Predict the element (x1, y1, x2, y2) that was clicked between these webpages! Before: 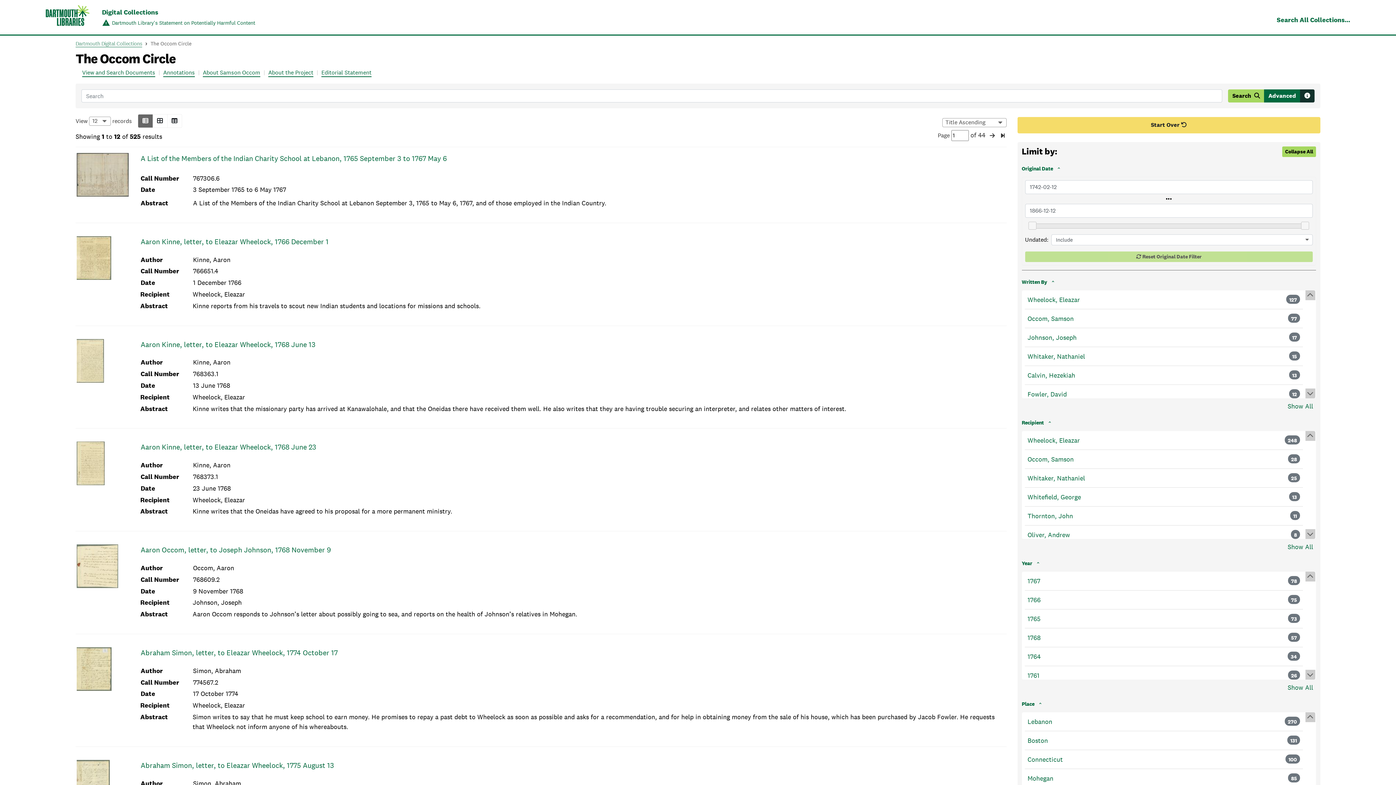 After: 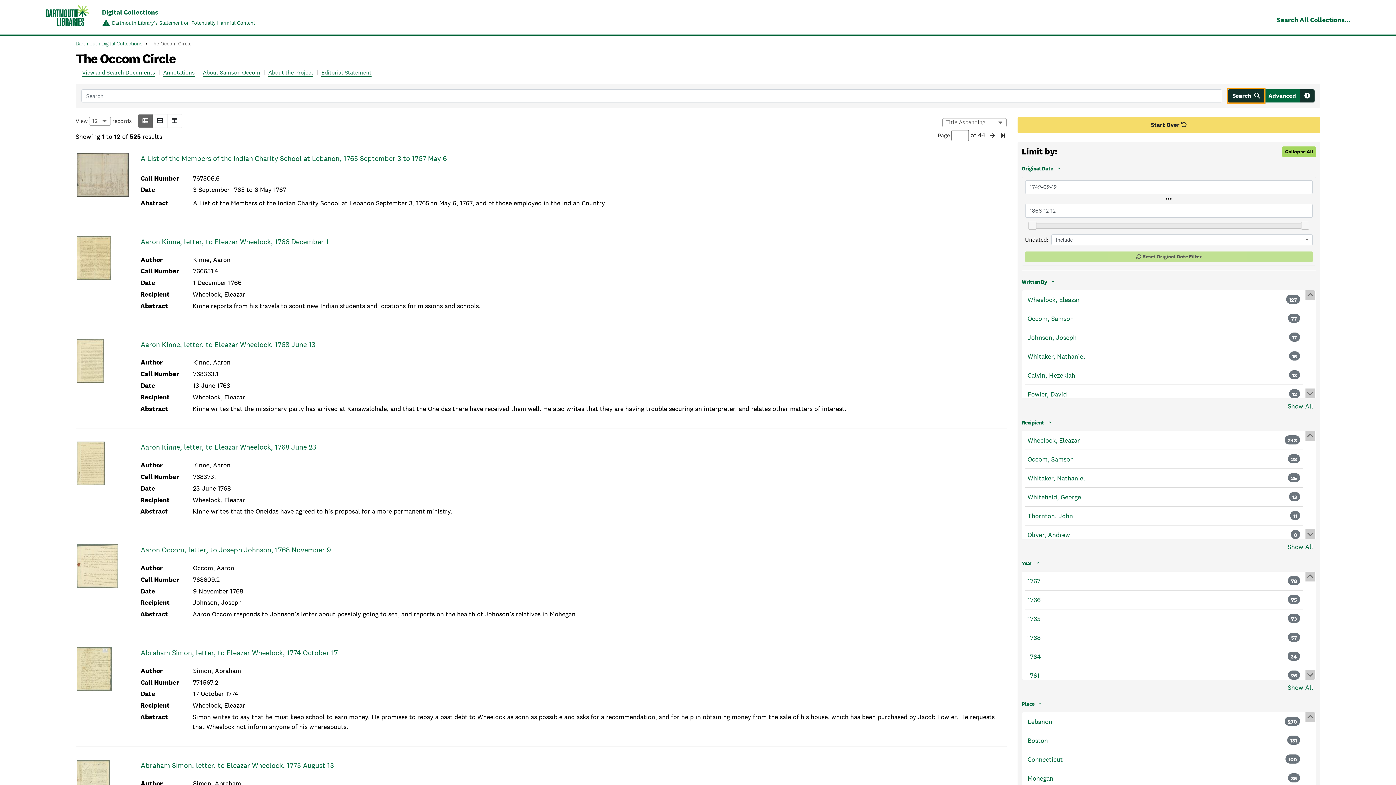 Action: label: Search bbox: (1228, 89, 1264, 102)